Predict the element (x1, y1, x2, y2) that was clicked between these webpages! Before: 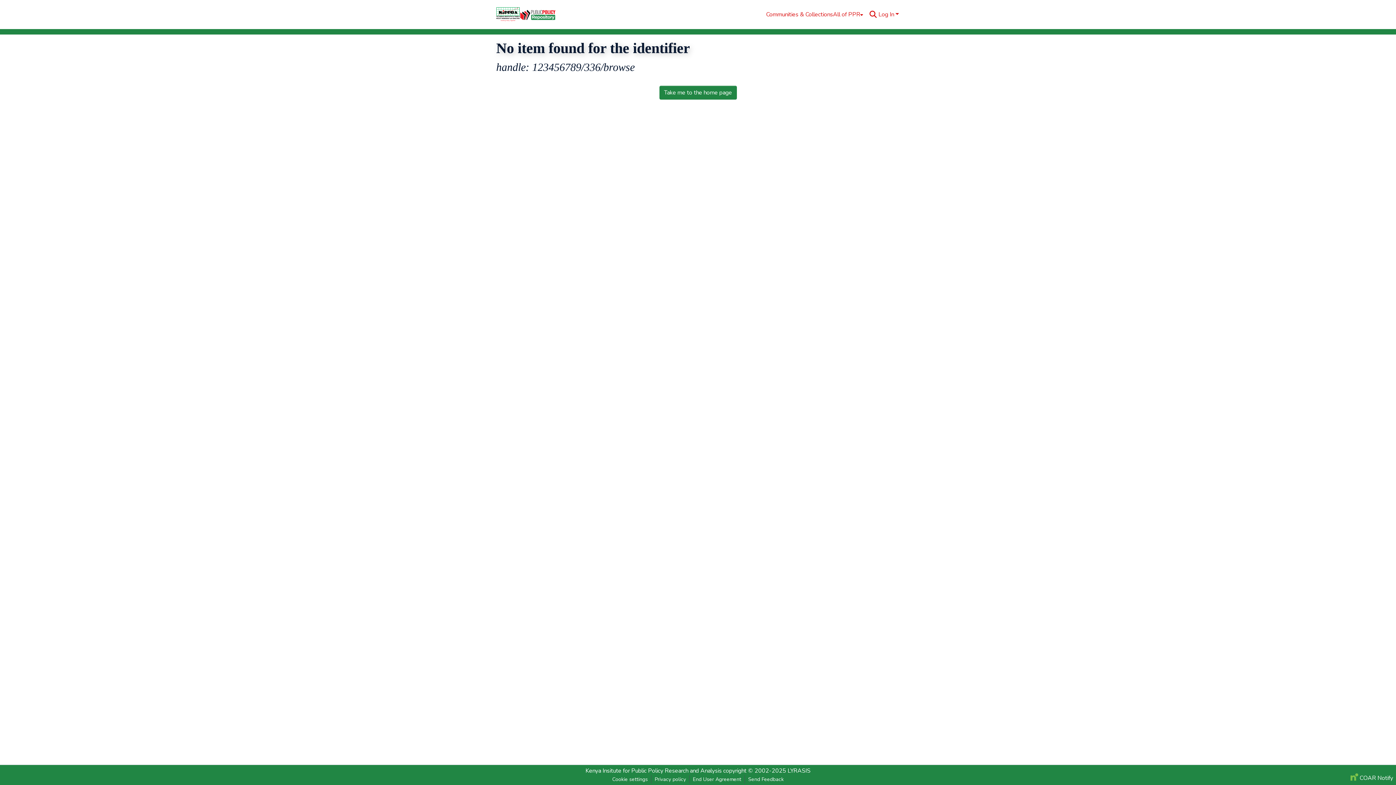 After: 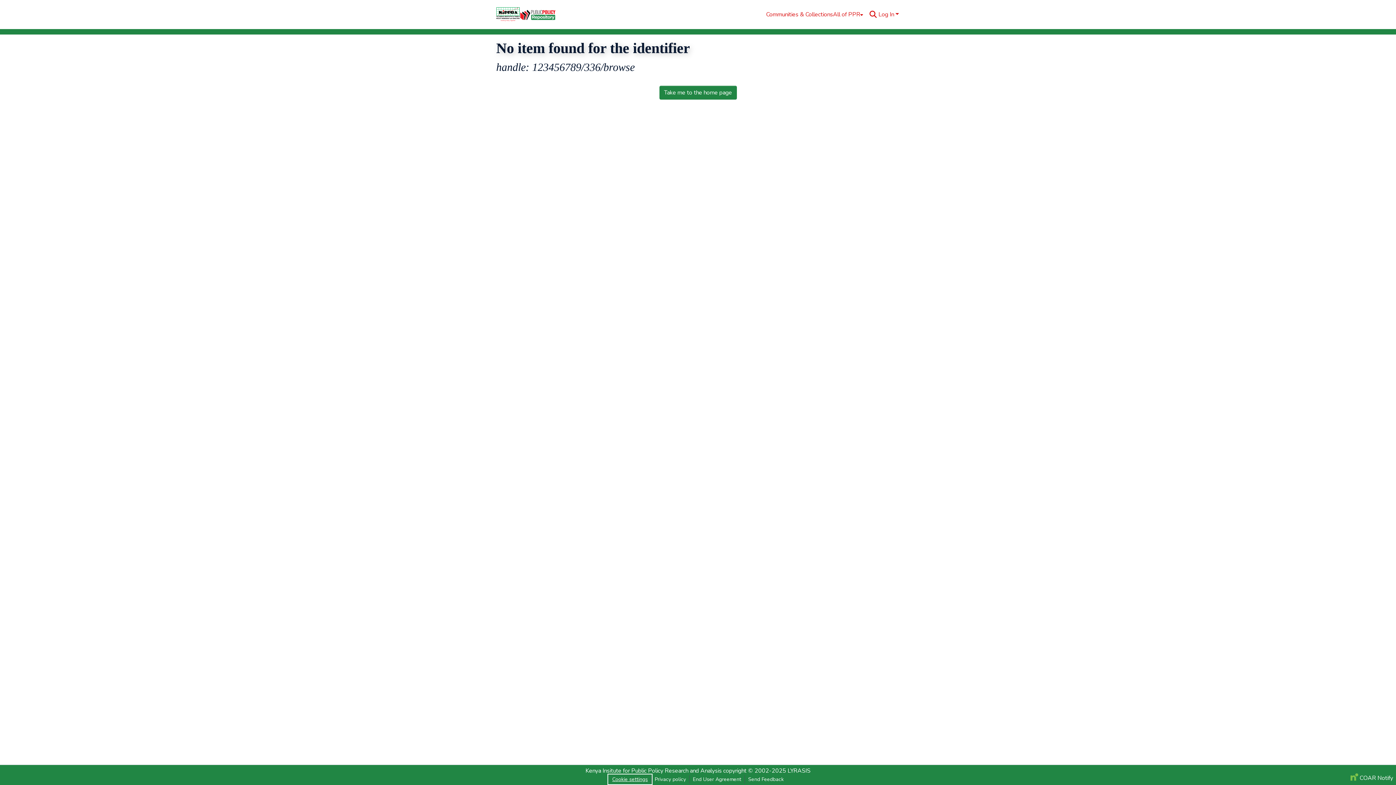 Action: bbox: (609, 775, 651, 784) label: Cookie settings